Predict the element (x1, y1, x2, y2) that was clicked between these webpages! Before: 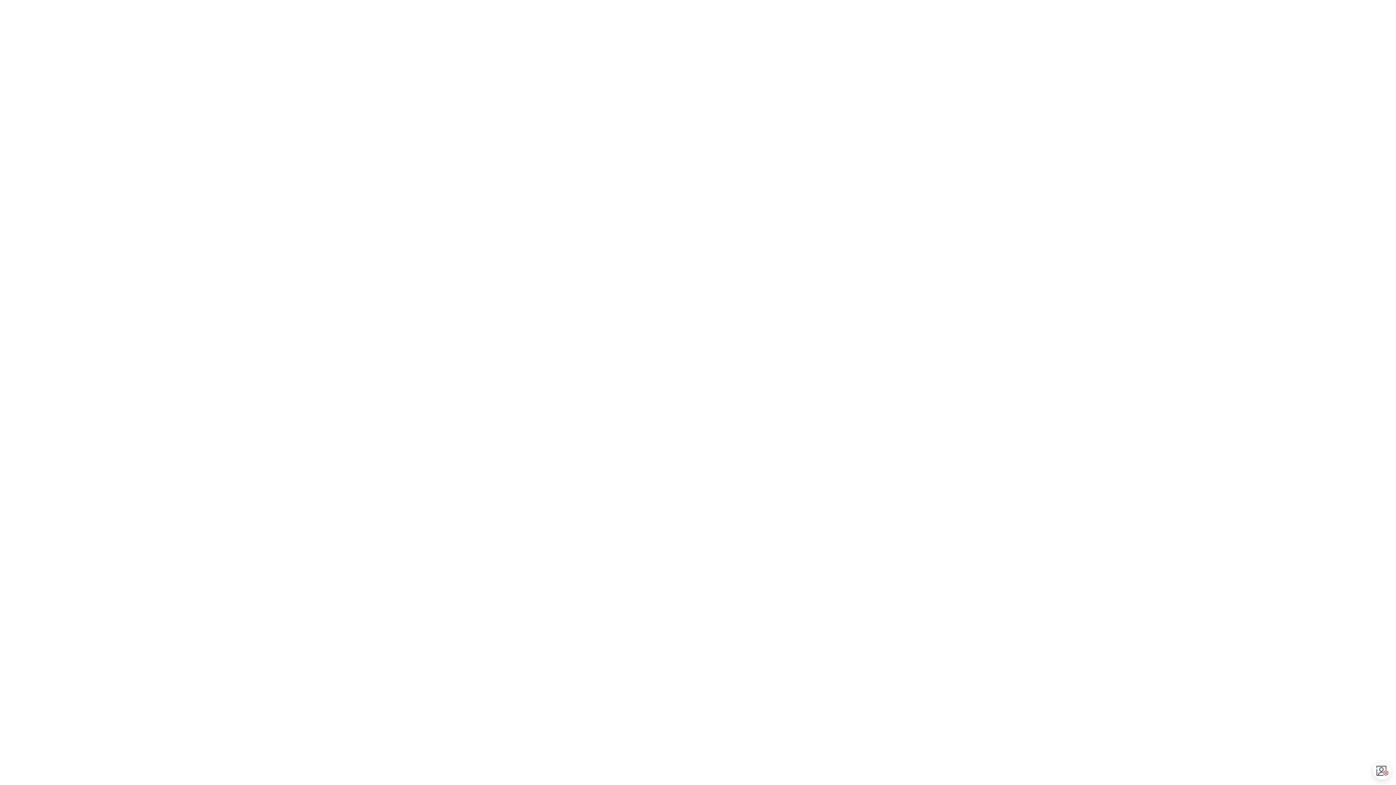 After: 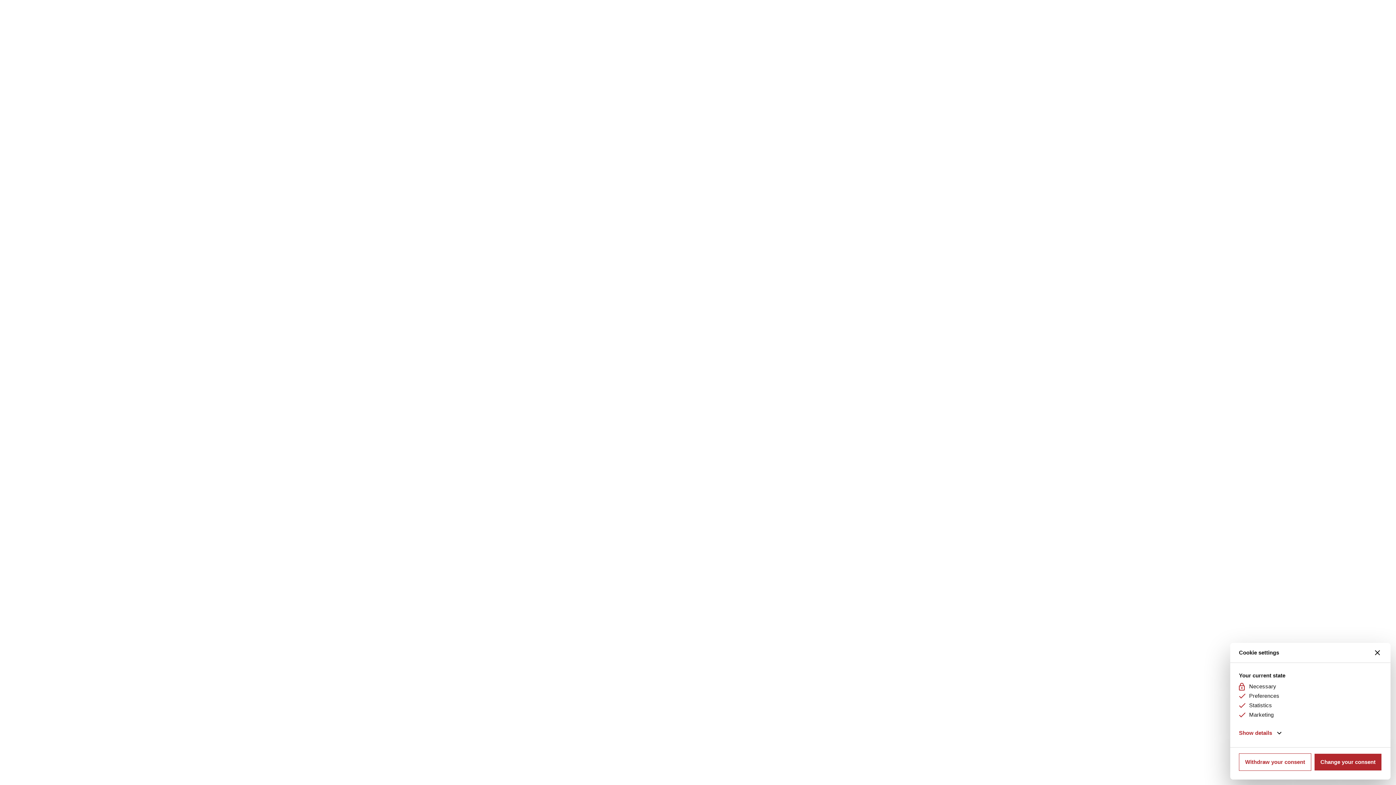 Action: bbox: (1374, 762, 1391, 780) label: Open CMP widget